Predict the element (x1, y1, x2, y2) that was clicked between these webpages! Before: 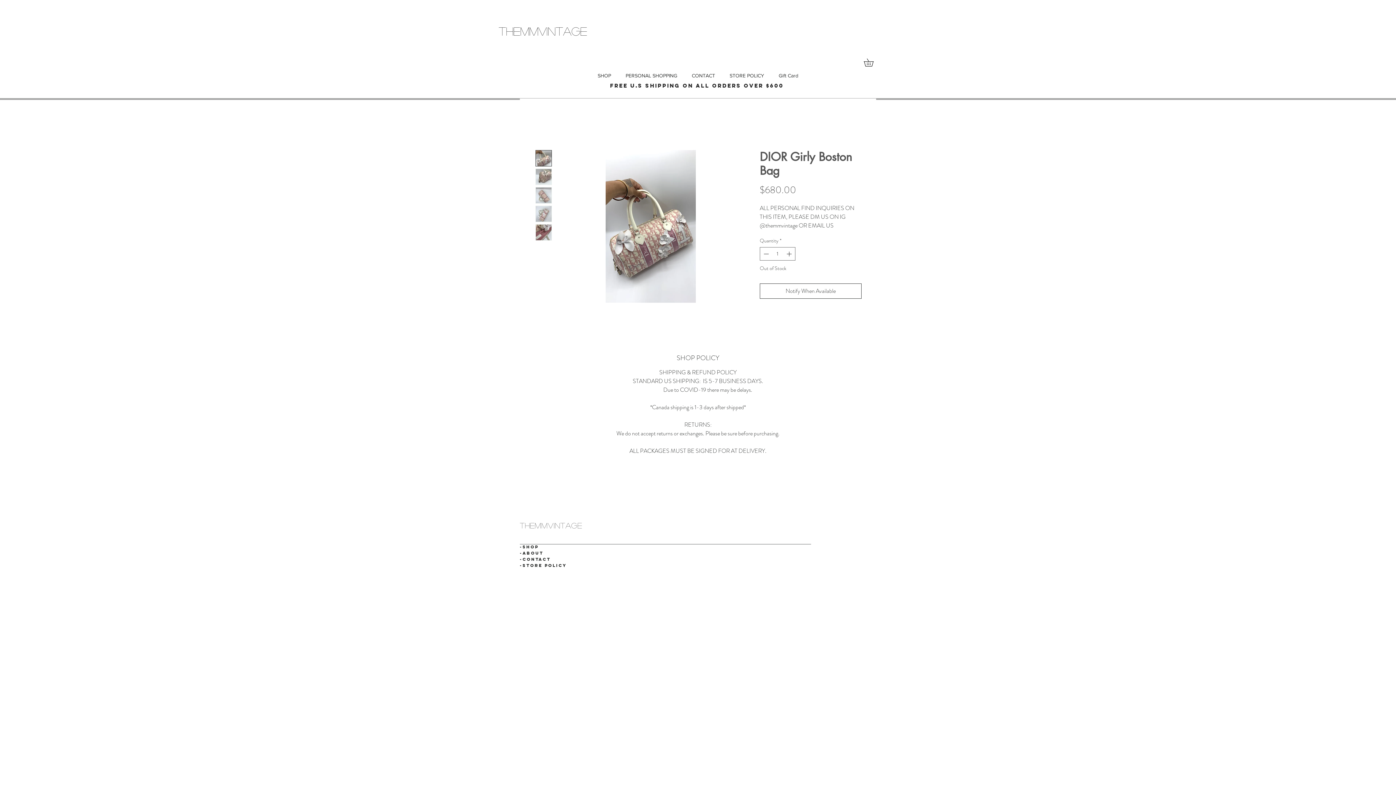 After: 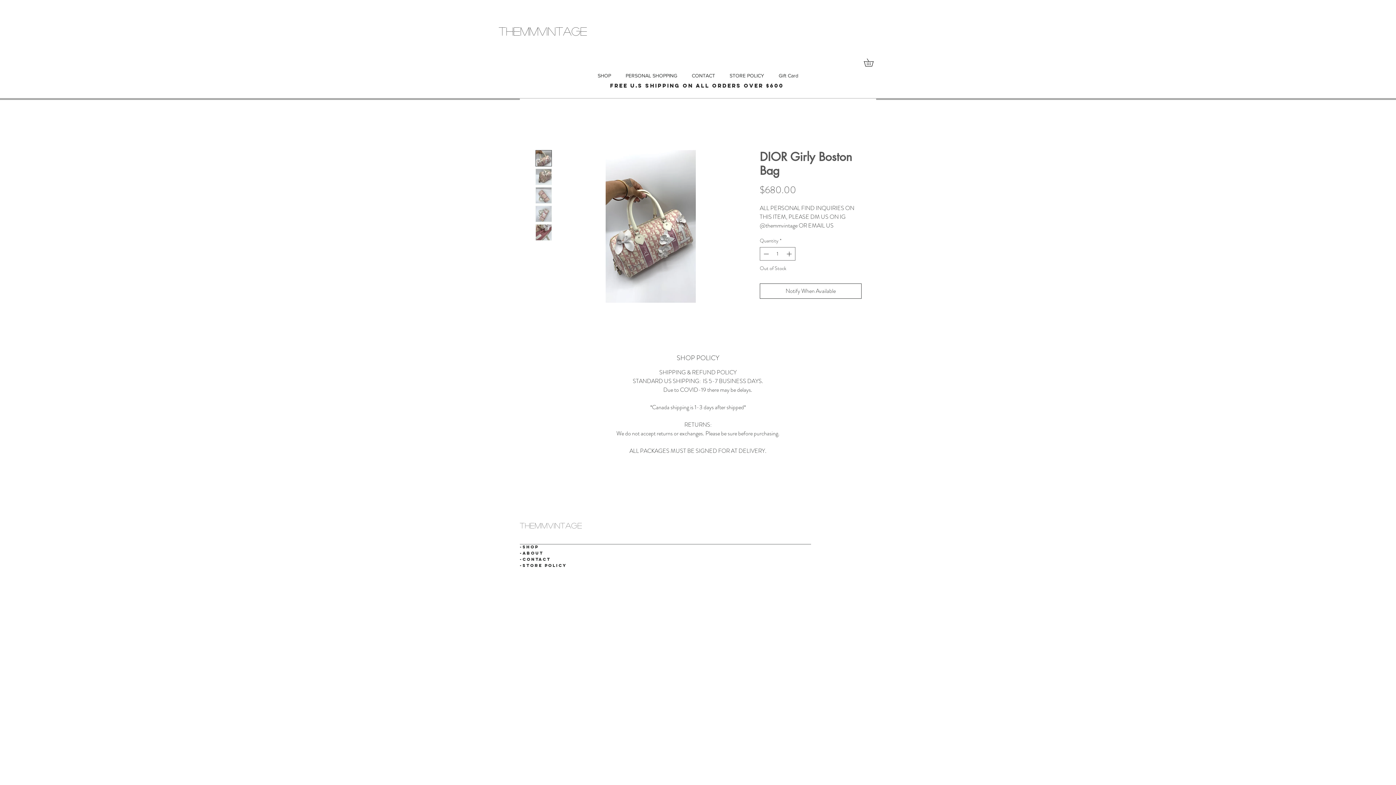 Action: bbox: (556, 150, 745, 302)